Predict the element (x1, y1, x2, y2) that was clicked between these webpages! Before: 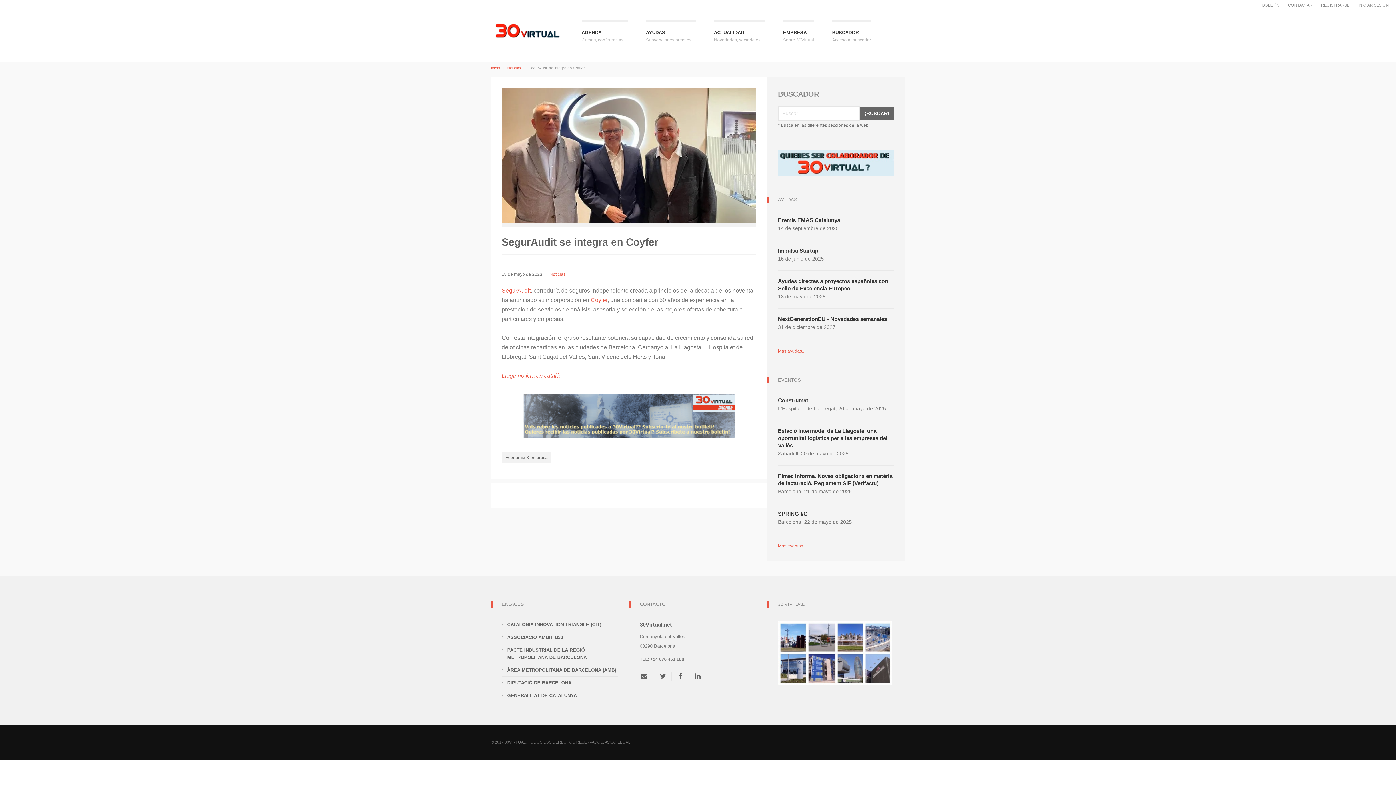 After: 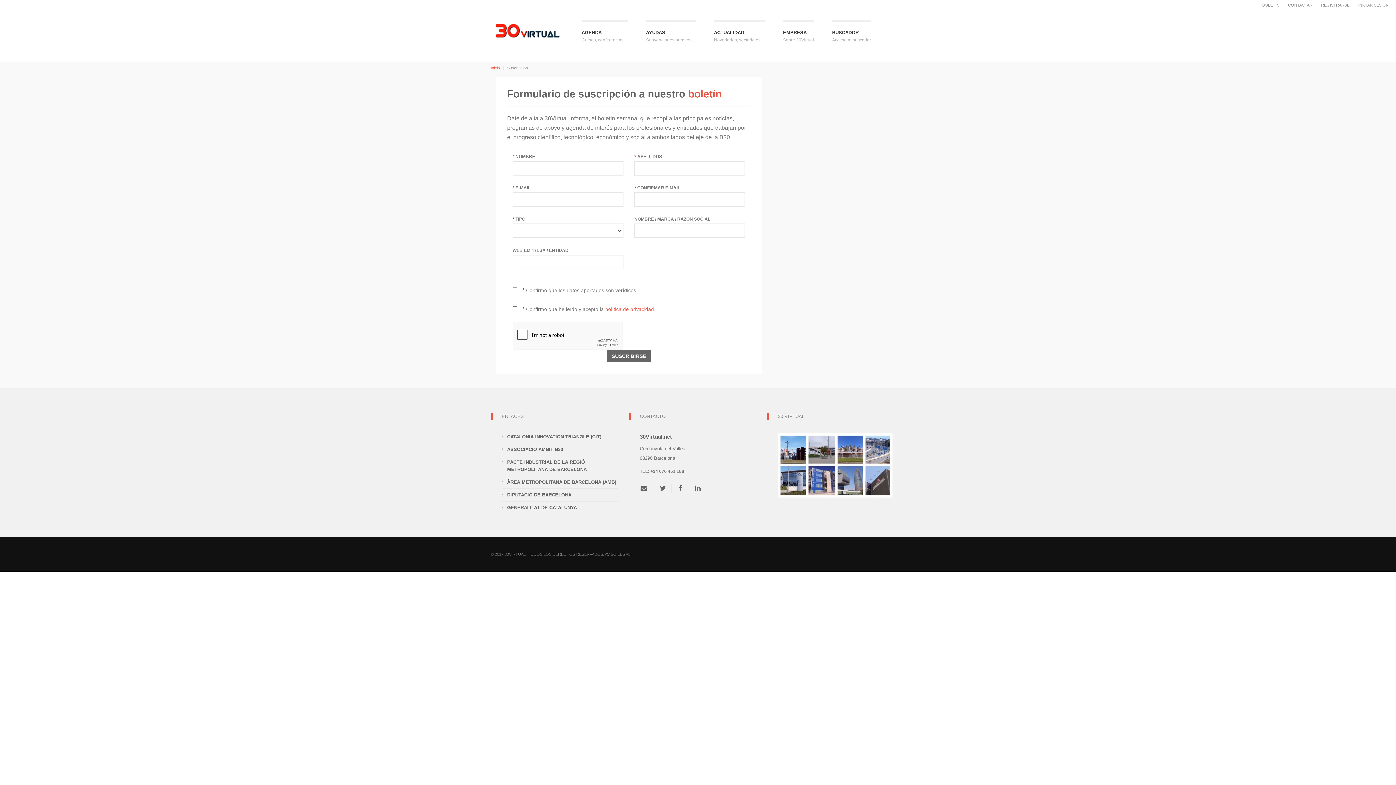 Action: bbox: (1321, 2, 1349, 8) label: REGISTRARSE